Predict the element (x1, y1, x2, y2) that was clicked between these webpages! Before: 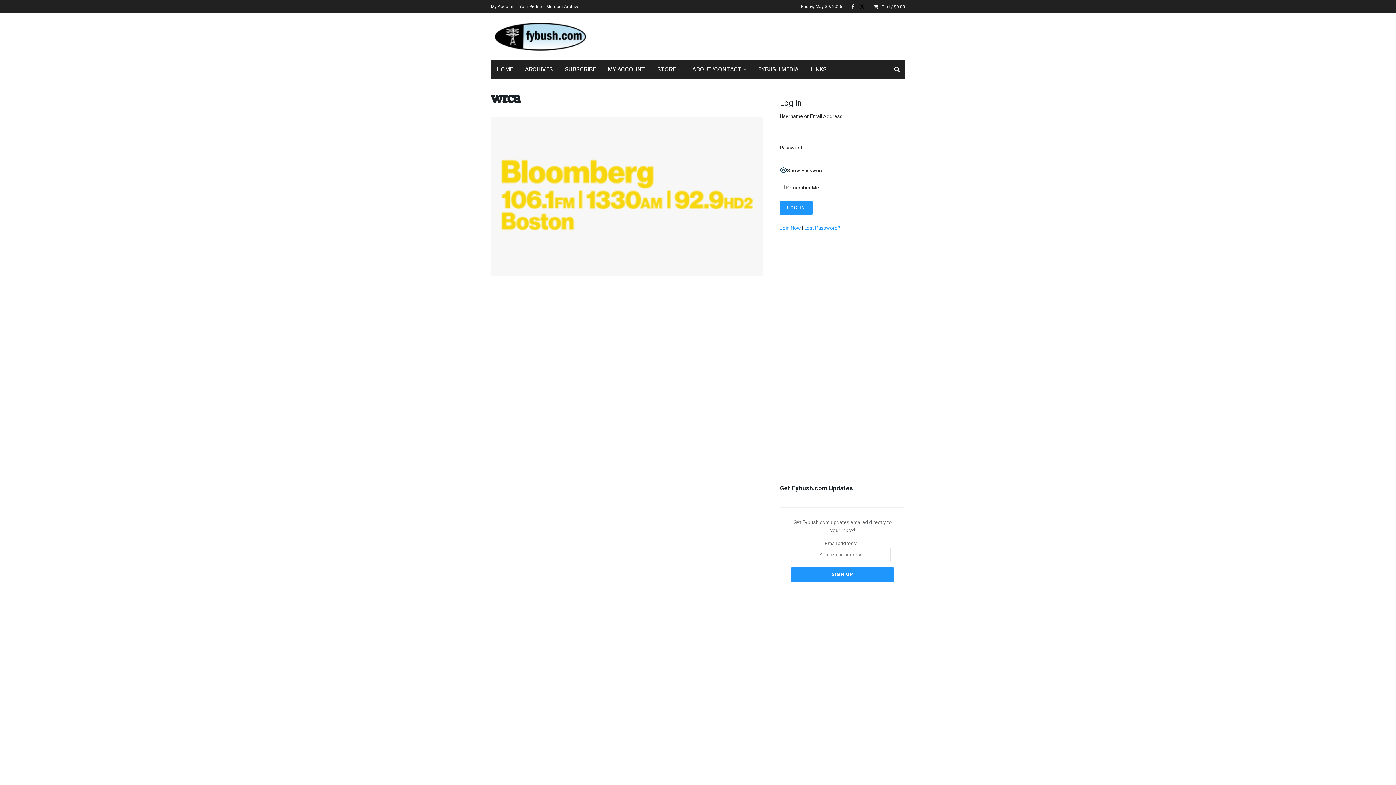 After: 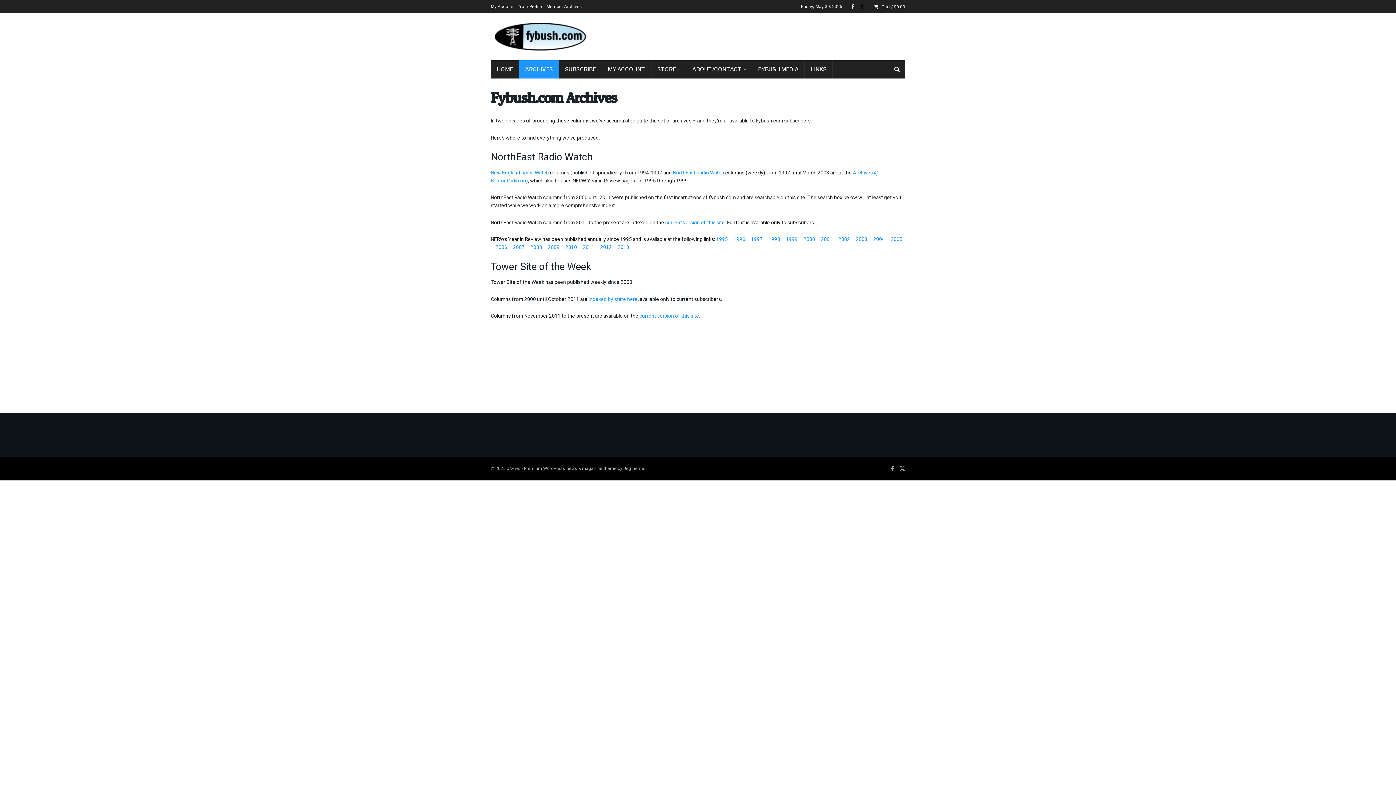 Action: label: ARCHIVES bbox: (519, 60, 558, 78)